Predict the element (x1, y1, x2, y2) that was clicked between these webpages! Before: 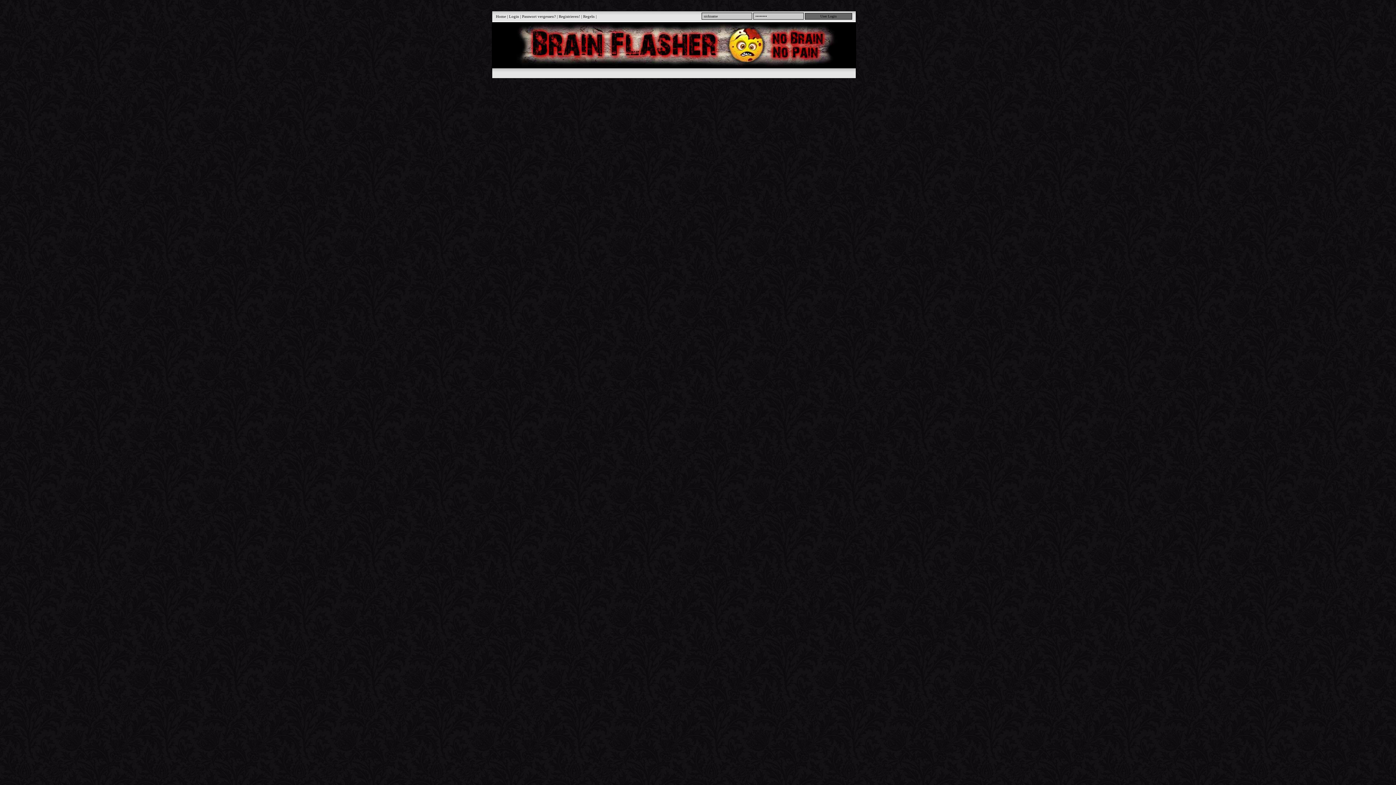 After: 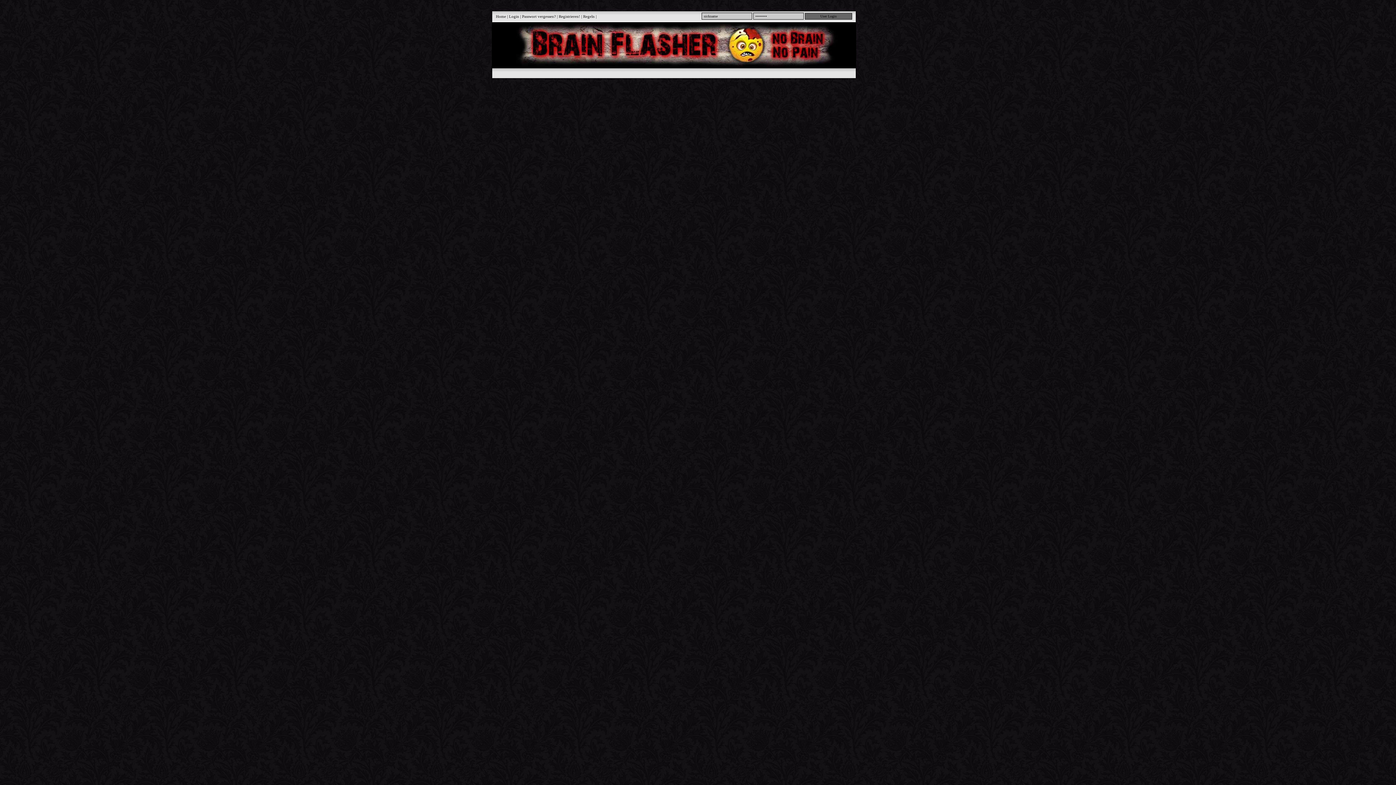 Action: bbox: (558, 14, 580, 18) label: Registrieren!